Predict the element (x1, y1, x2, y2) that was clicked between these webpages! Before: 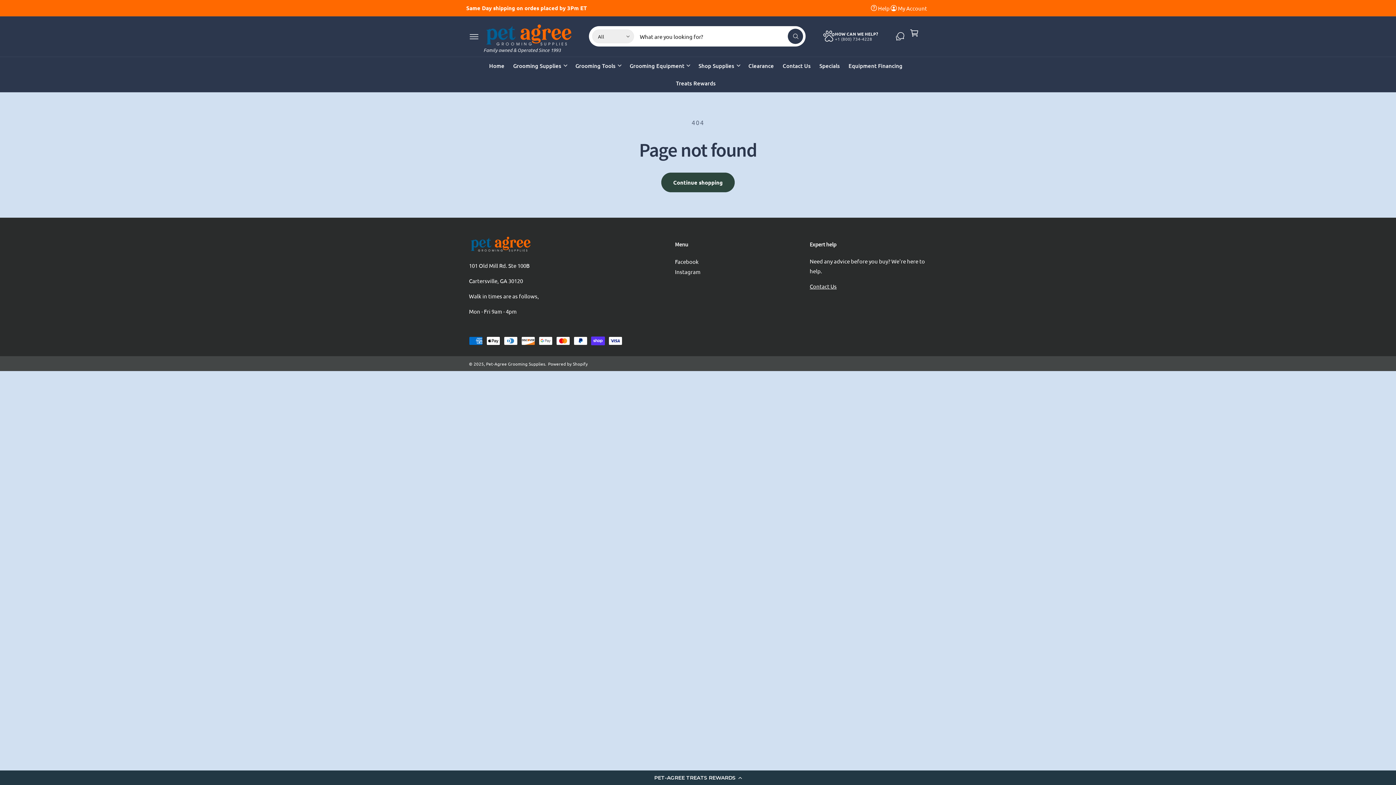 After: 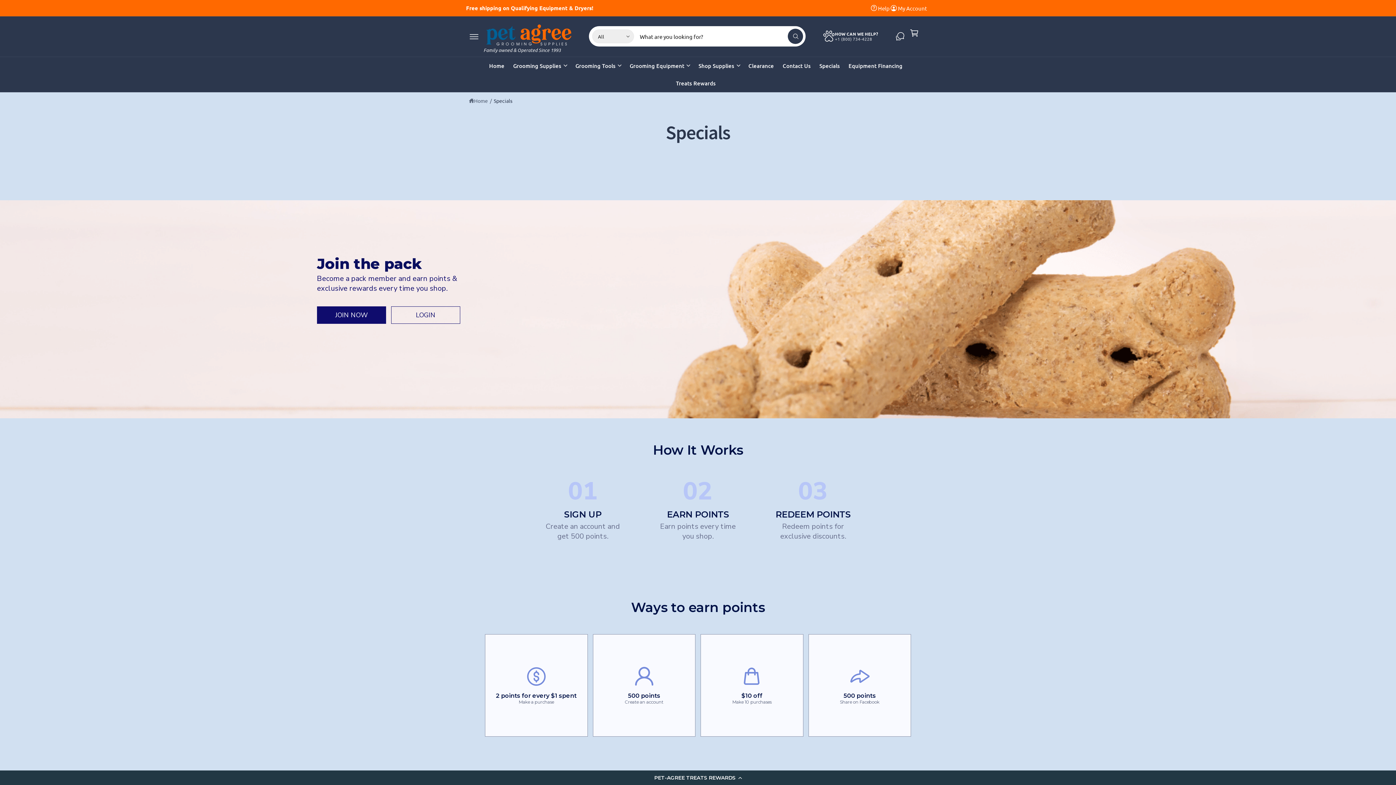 Action: bbox: (815, 56, 844, 74) label: Specials